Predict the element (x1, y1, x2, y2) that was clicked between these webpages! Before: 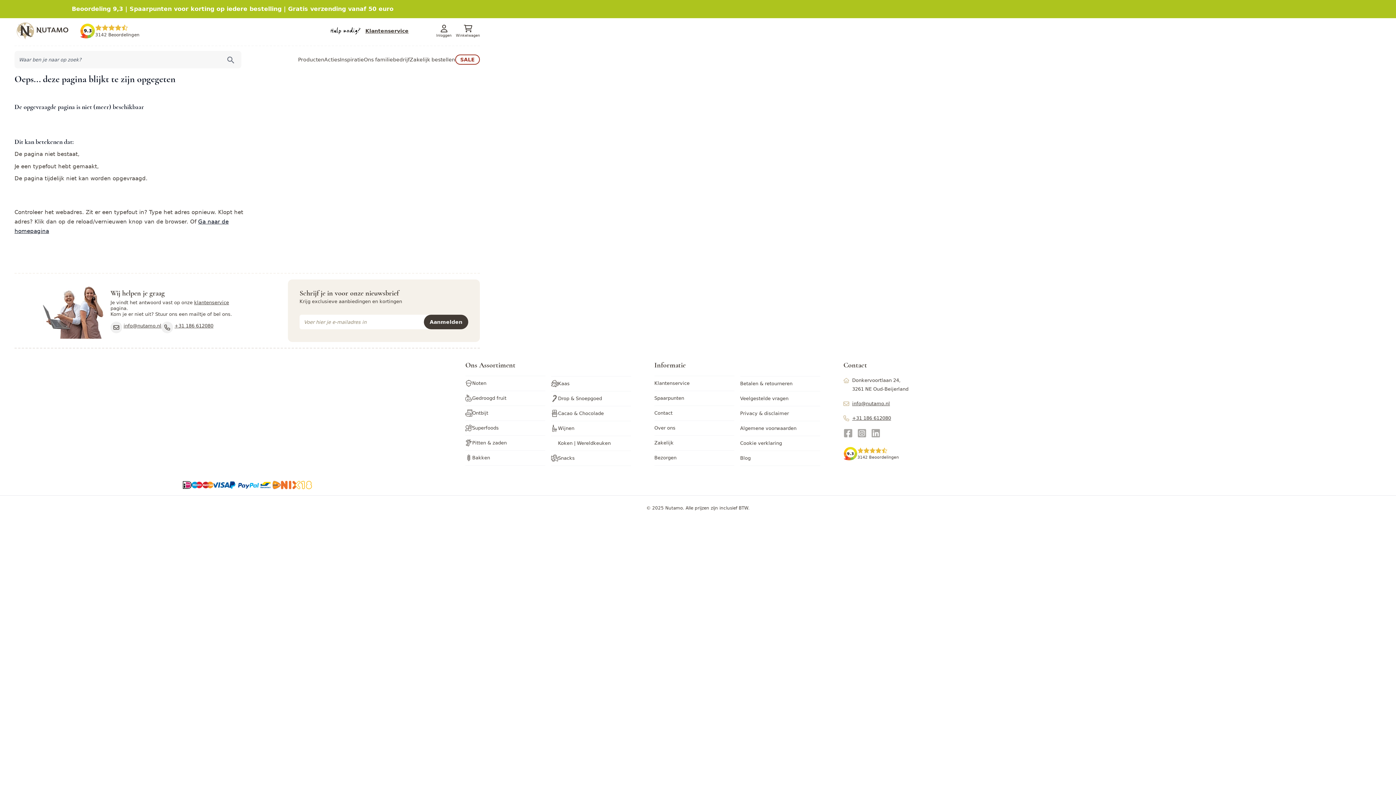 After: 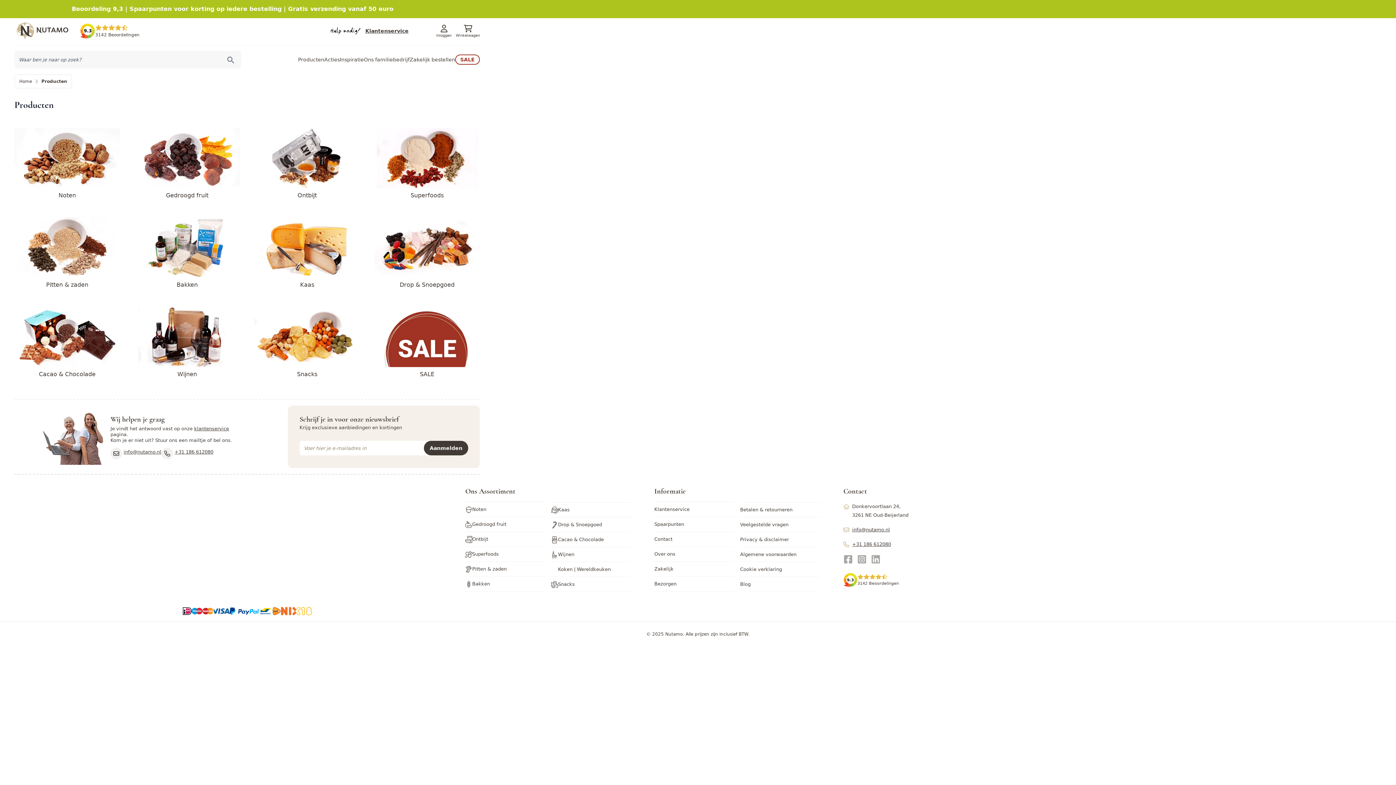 Action: label: Producten bbox: (298, 56, 324, 62)